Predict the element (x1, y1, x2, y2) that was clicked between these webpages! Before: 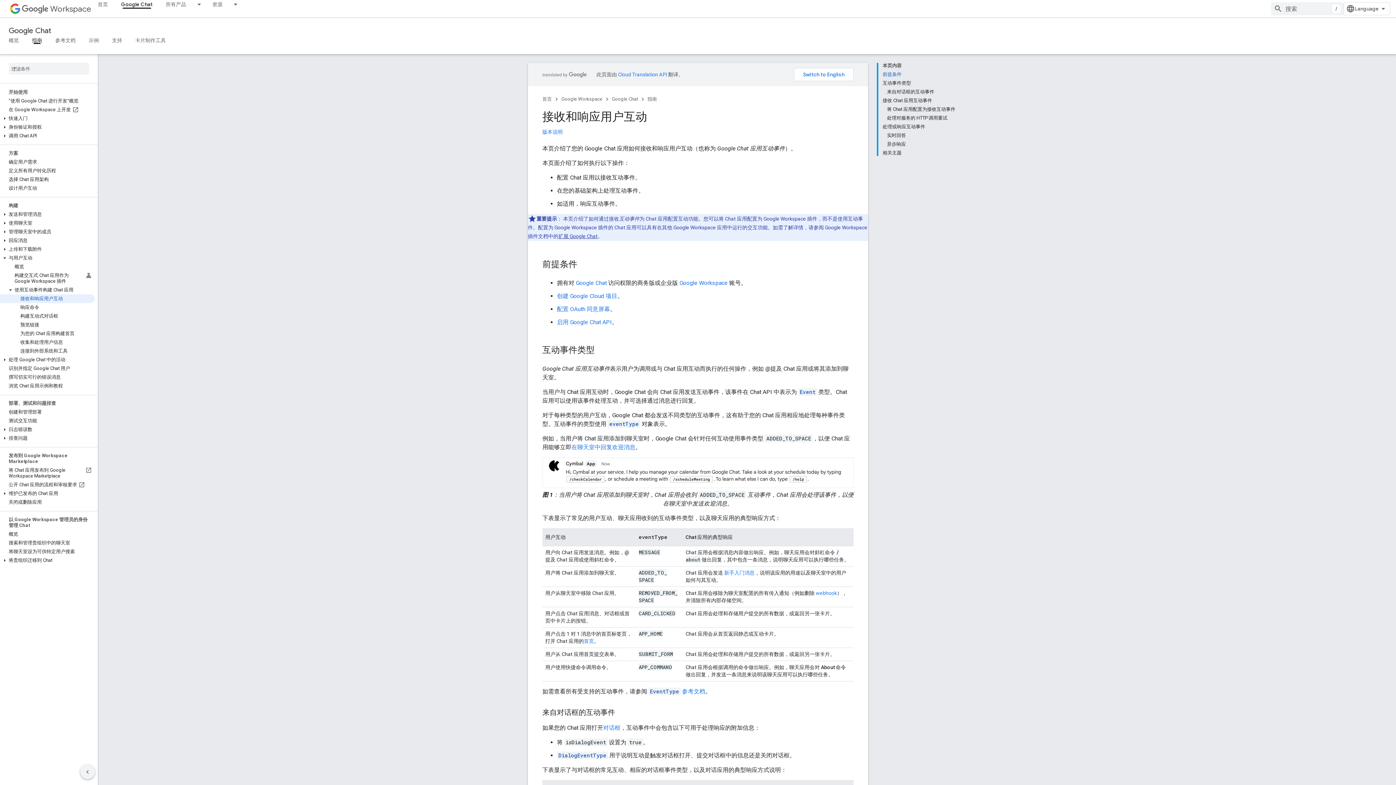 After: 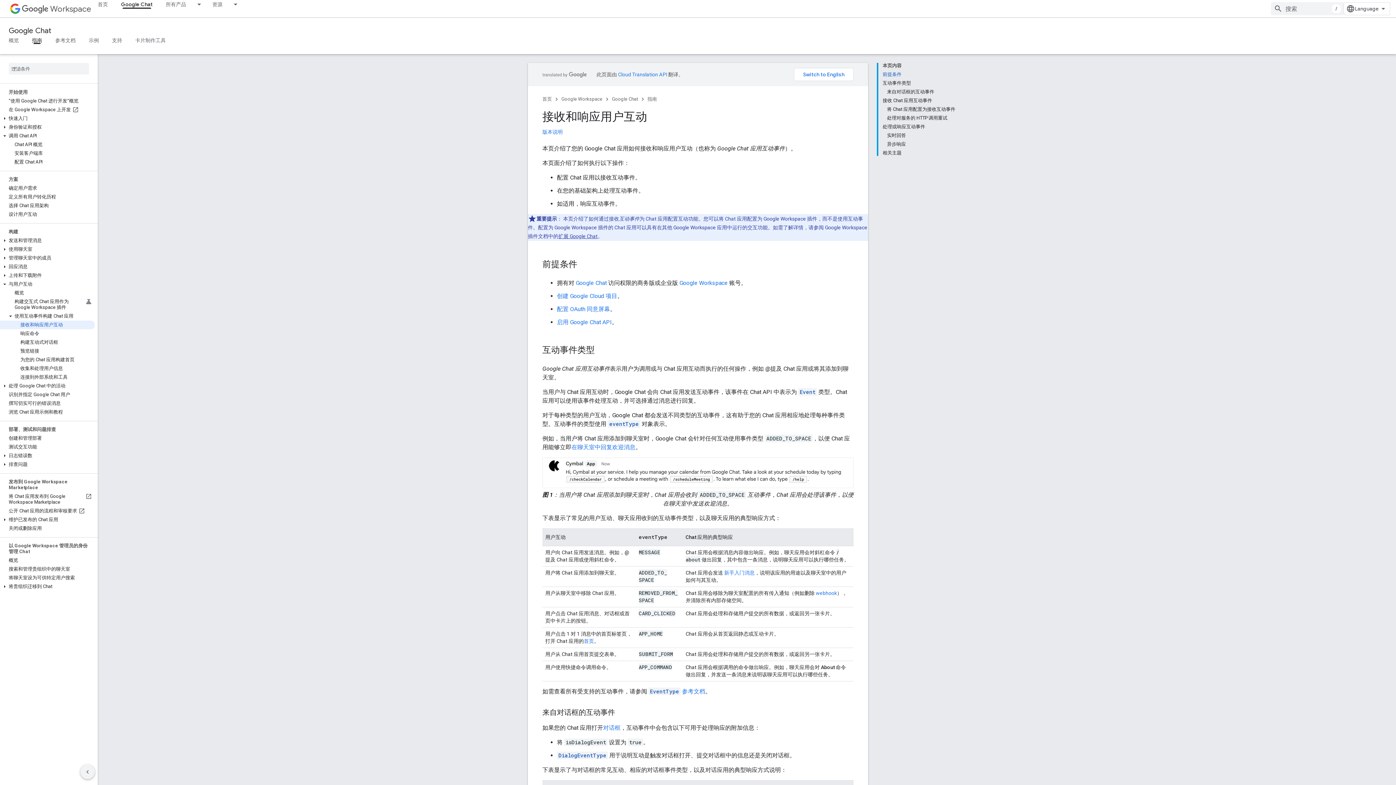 Action: bbox: (0, 132, 9, 139)